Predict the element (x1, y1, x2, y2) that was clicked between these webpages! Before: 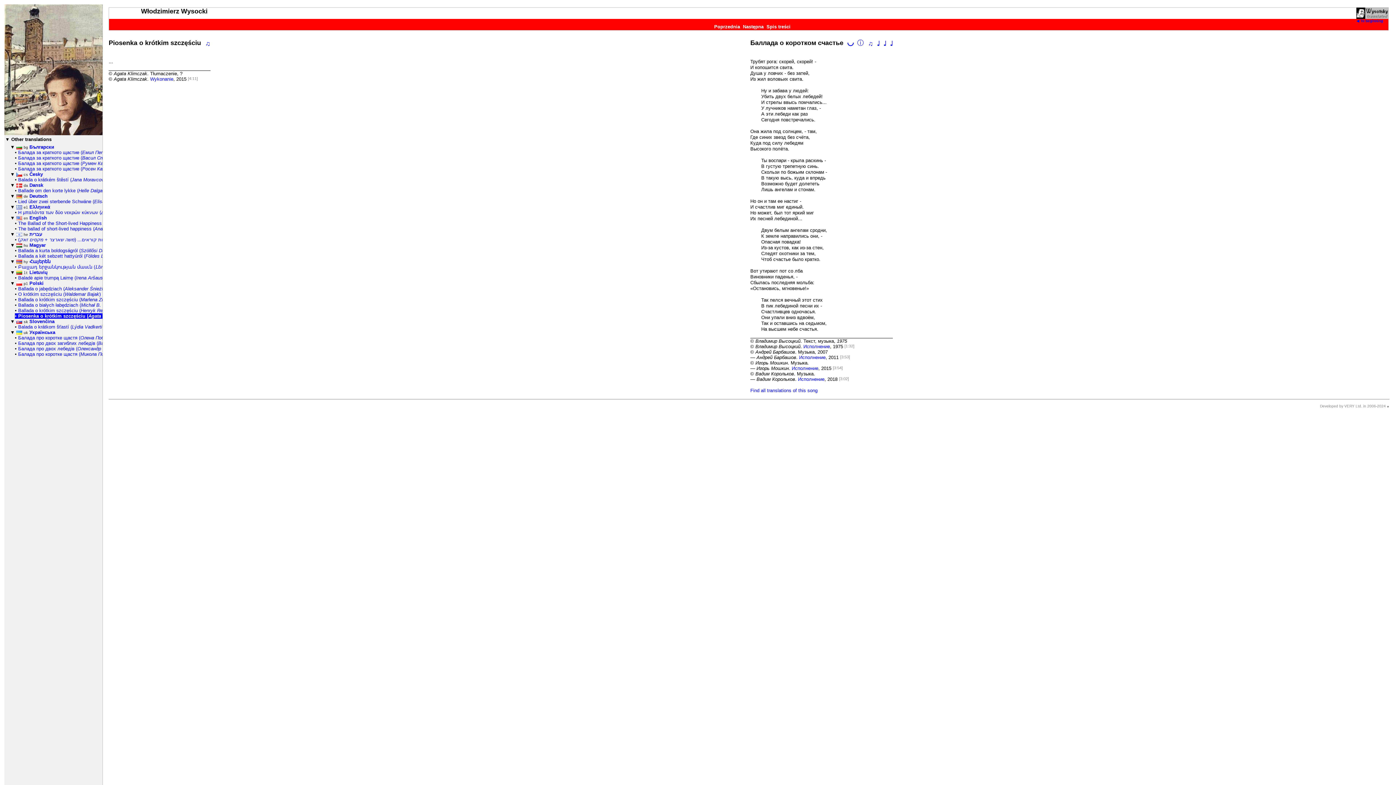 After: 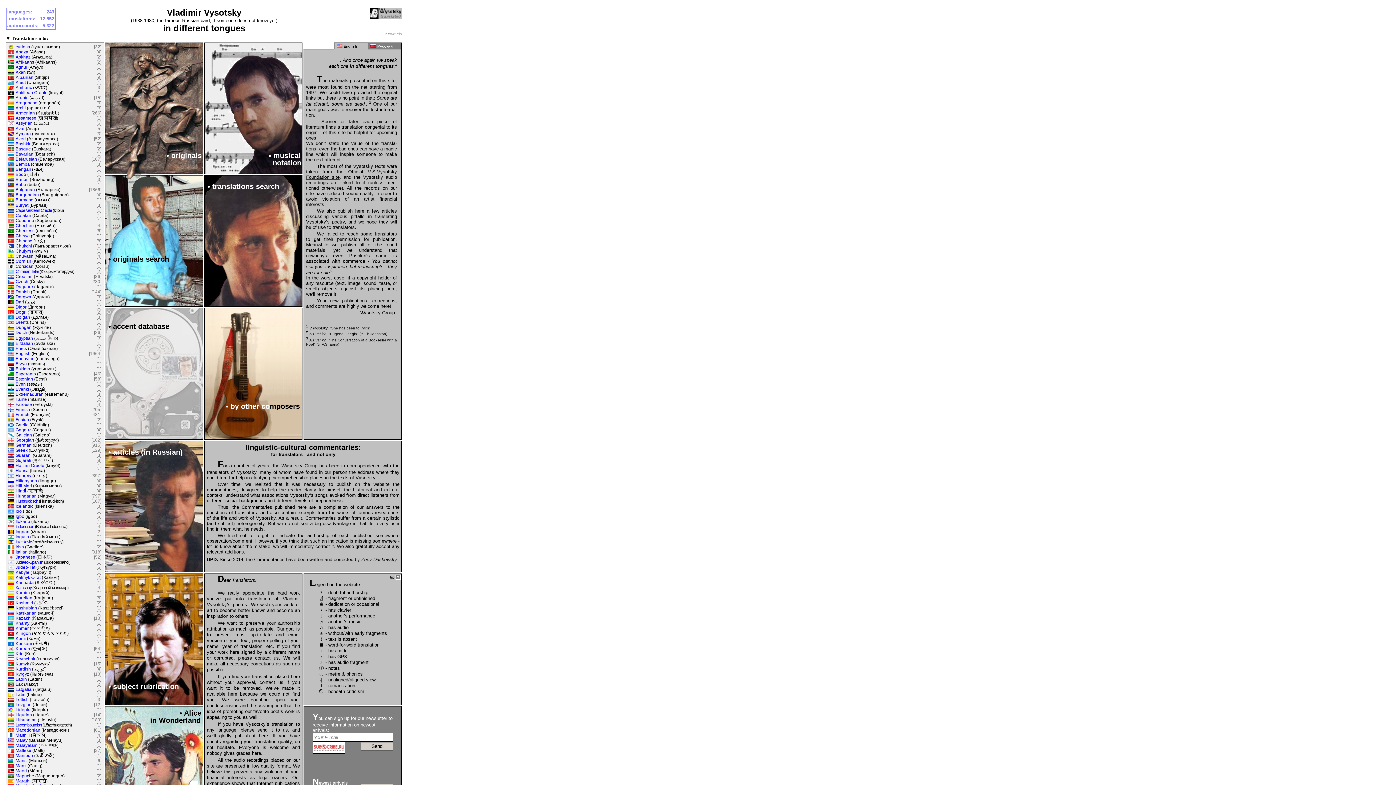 Action: bbox: (1356, 15, 1388, 19)